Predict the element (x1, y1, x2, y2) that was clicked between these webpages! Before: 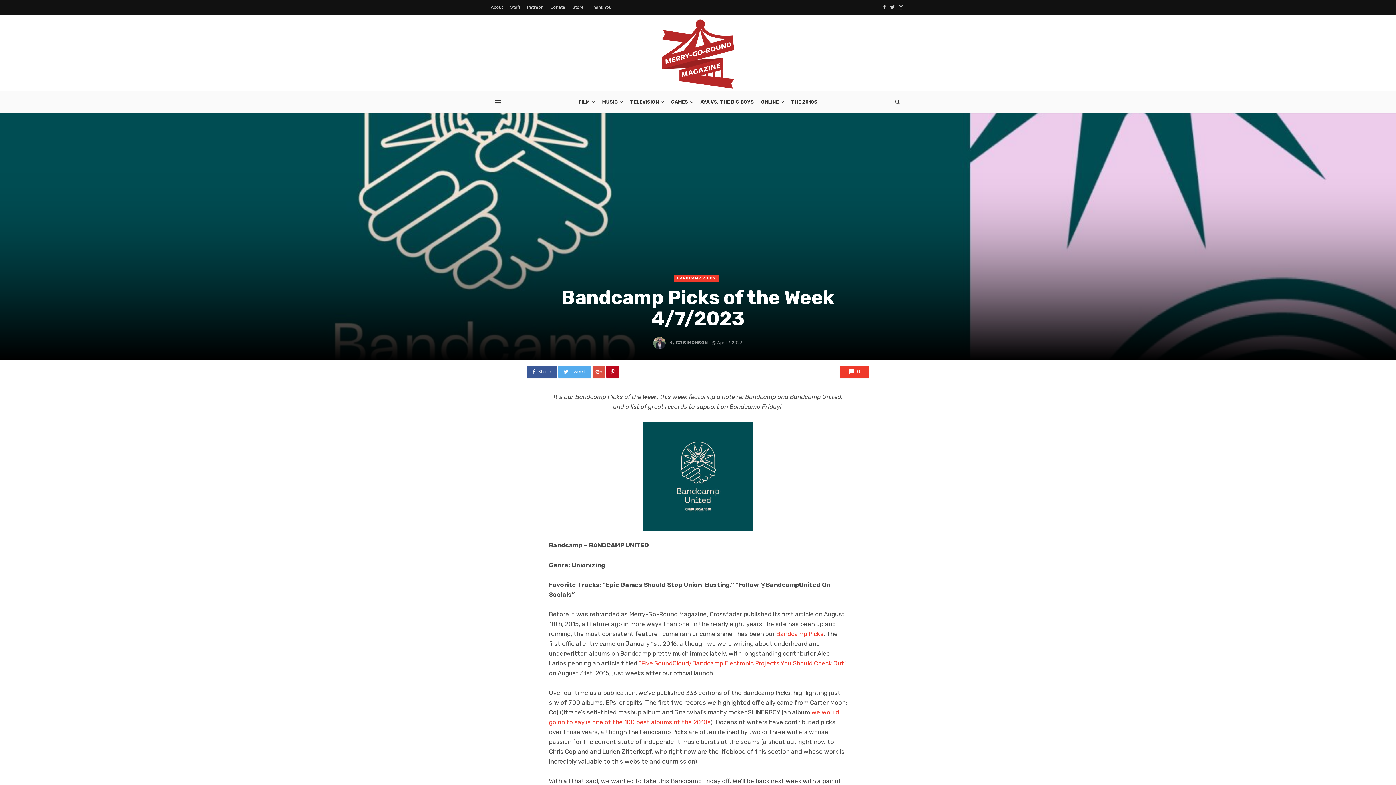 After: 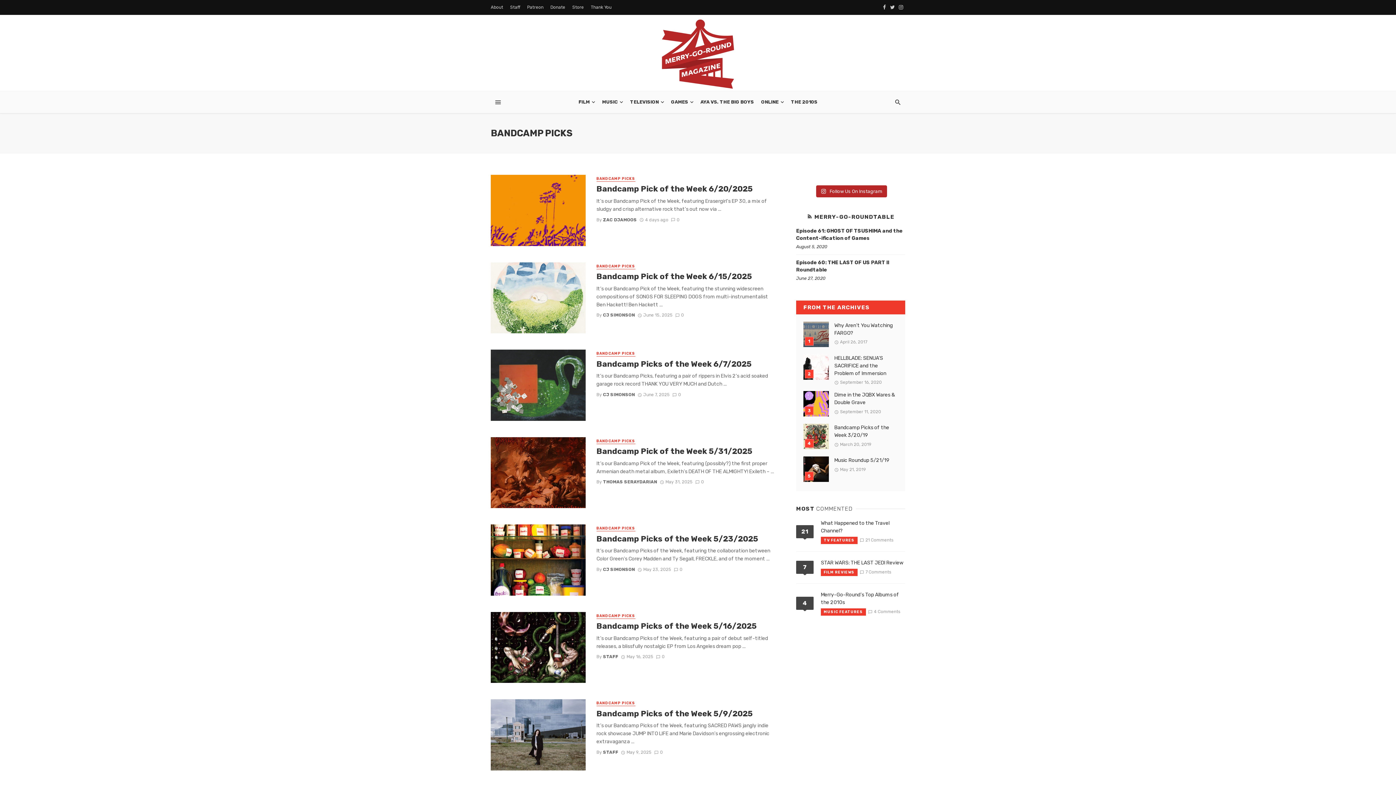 Action: label: BANDCAMP PICKS bbox: (674, 275, 719, 282)